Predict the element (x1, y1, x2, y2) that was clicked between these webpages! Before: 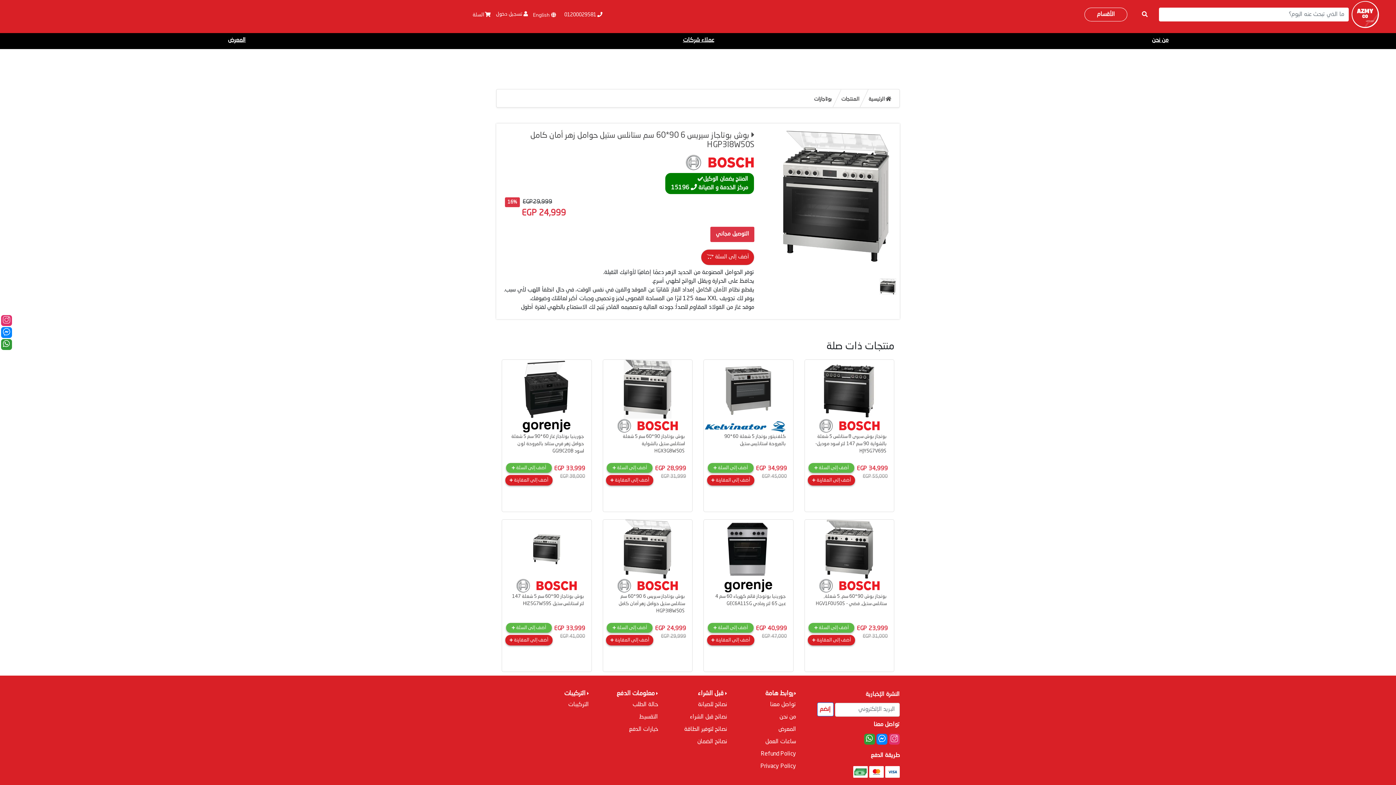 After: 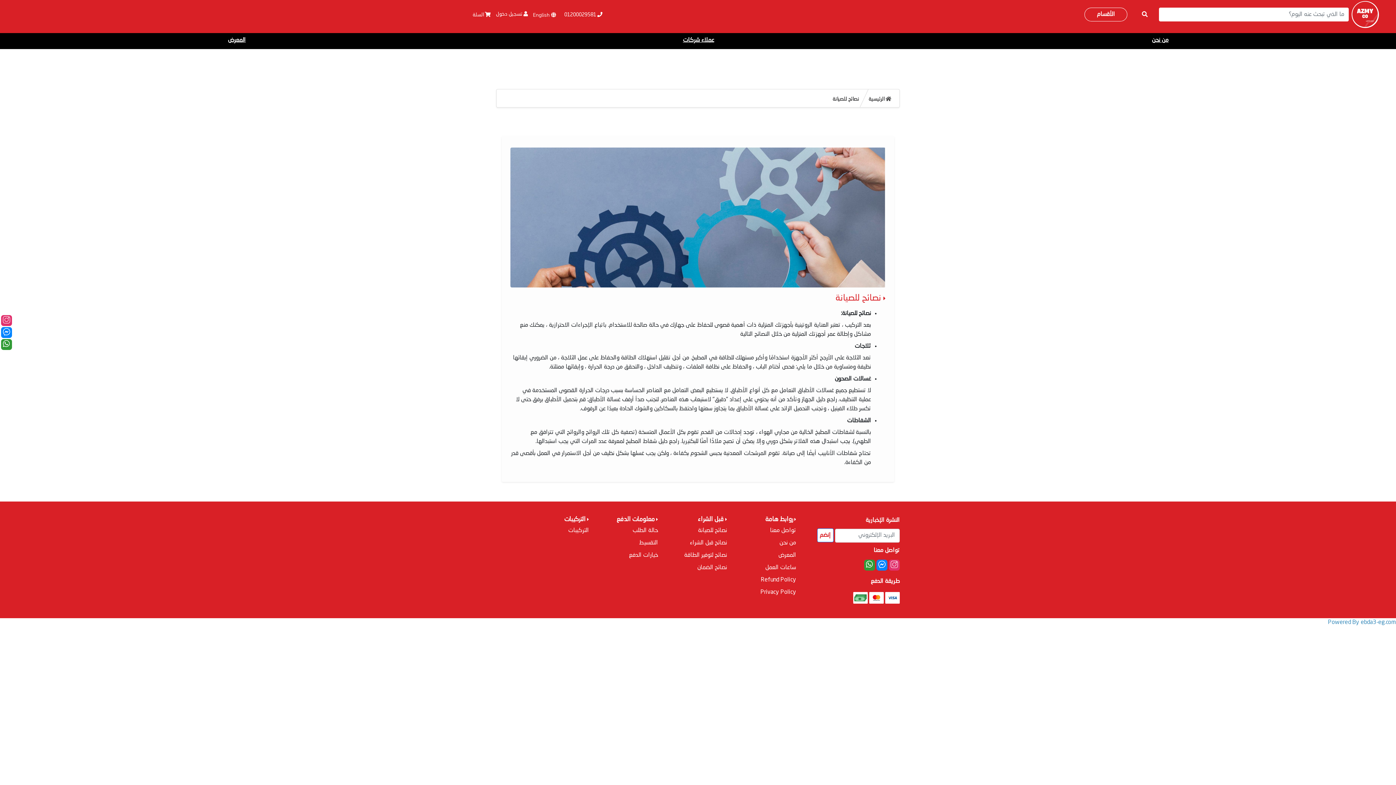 Action: label: نصائح للصيانة bbox: (669, 700, 727, 709)